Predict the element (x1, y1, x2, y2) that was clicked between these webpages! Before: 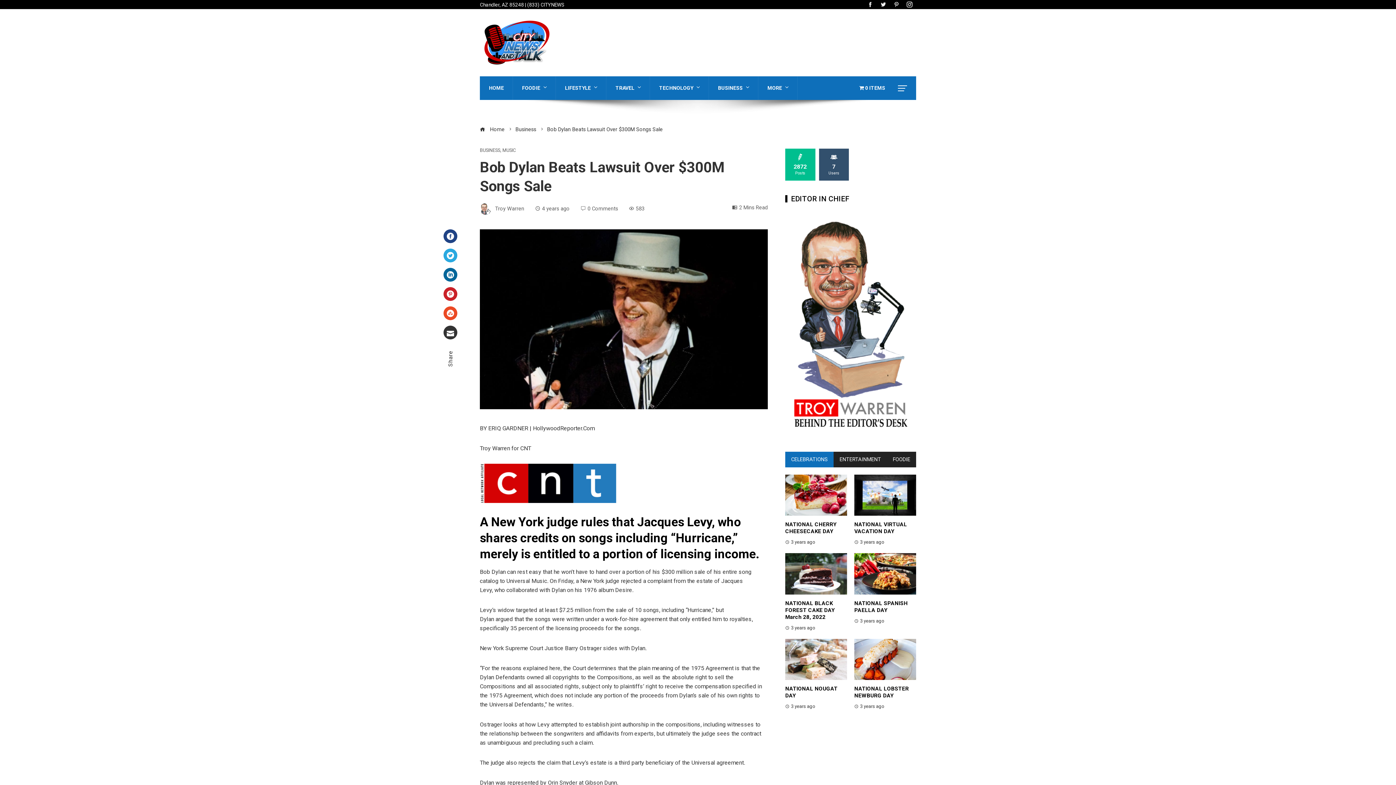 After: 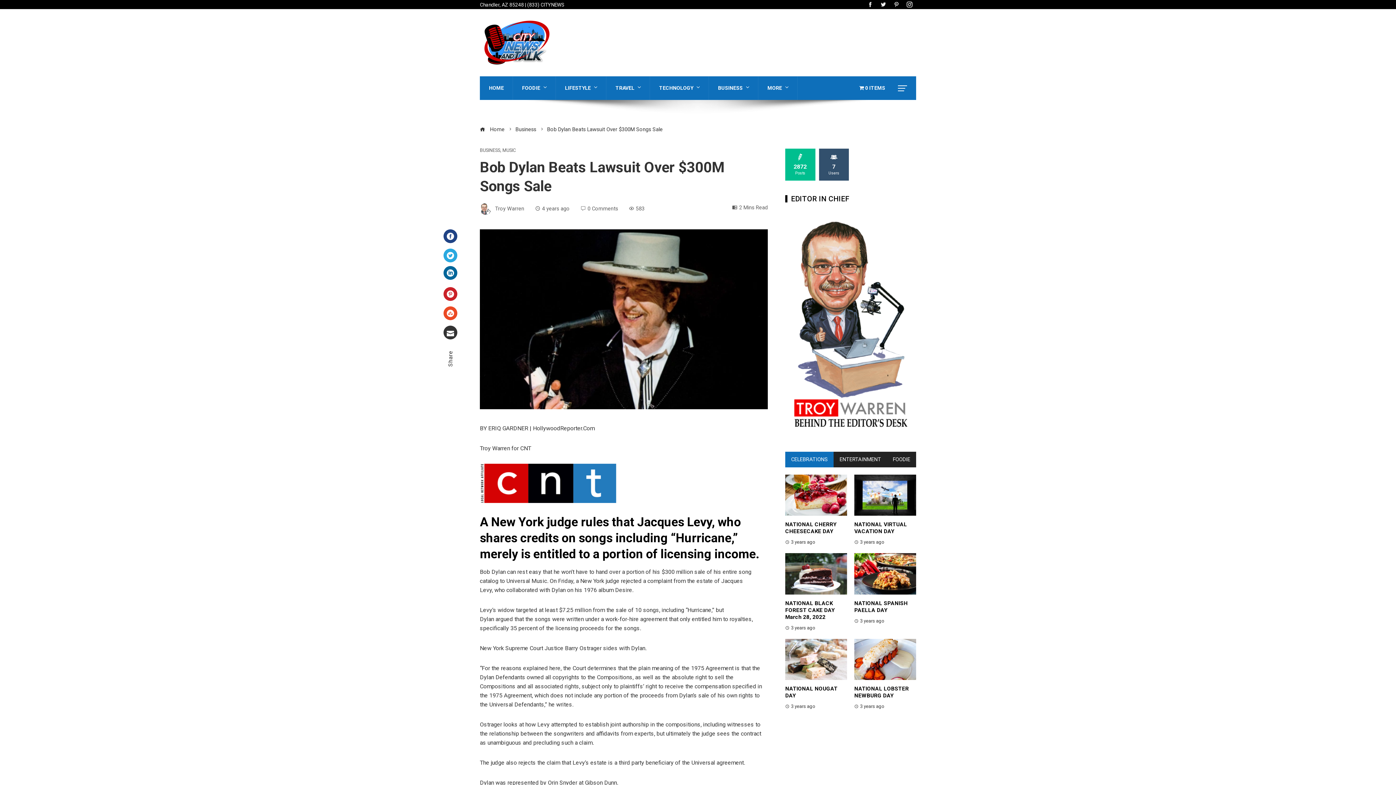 Action: bbox: (443, 268, 457, 281) label: LinkedIn